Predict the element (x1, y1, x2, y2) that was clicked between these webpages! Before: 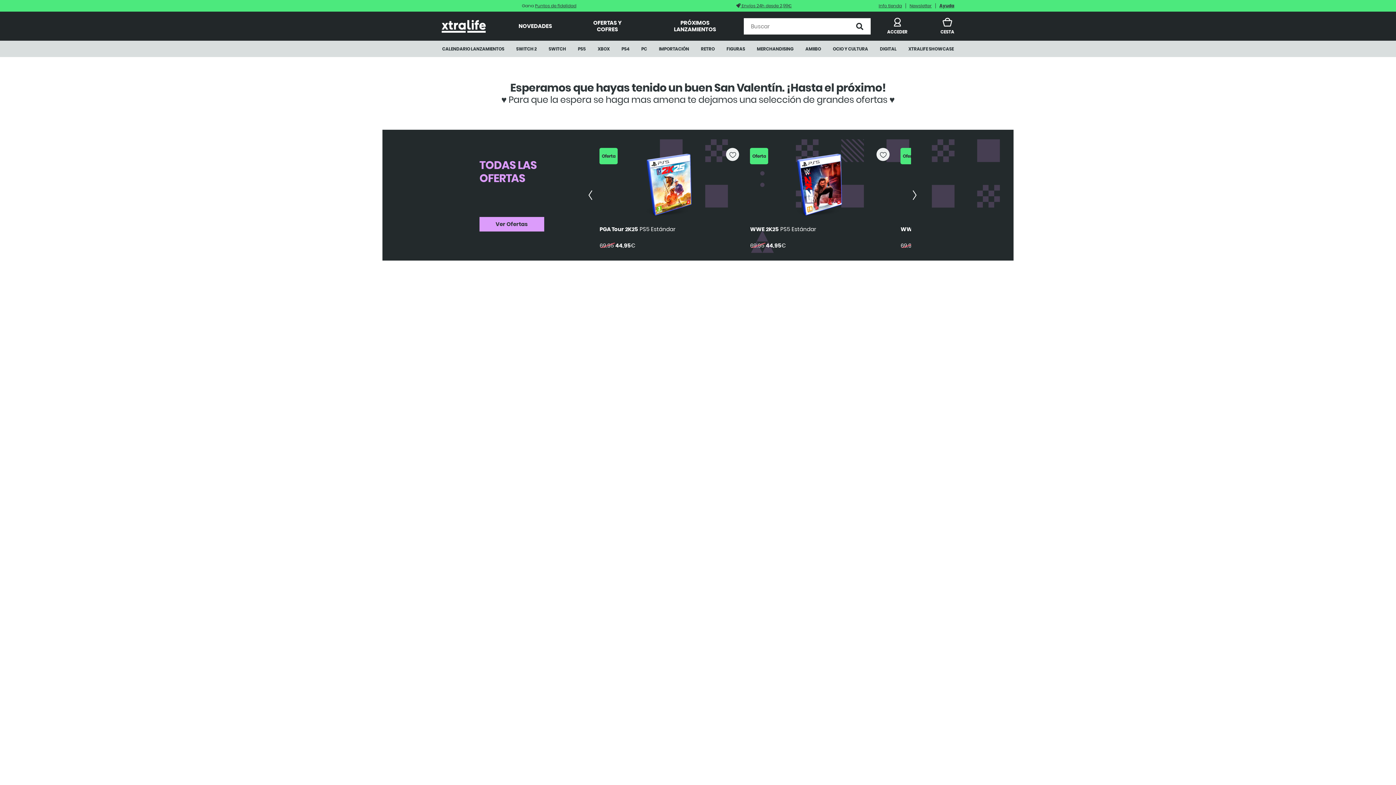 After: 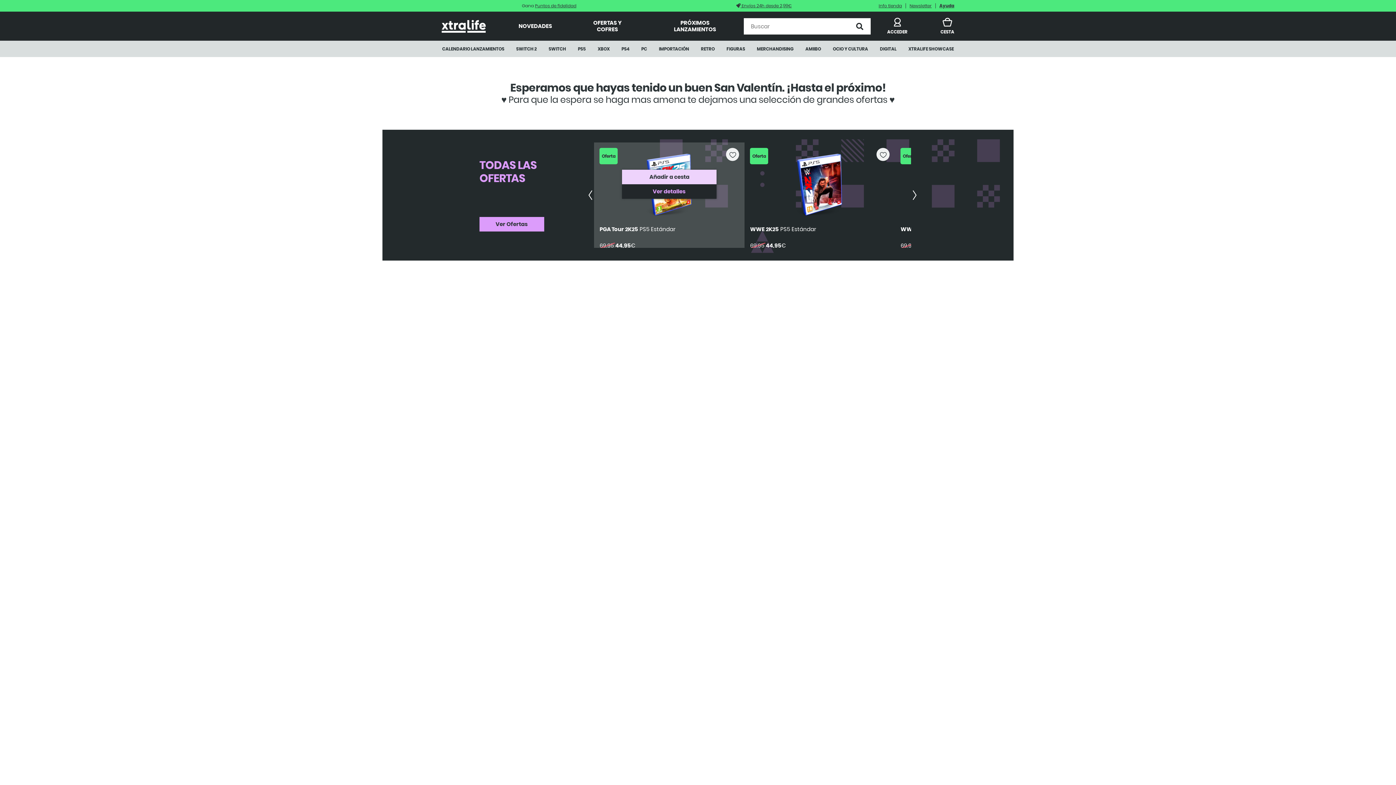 Action: bbox: (622, 169, 716, 184) label: Añadir a cesta